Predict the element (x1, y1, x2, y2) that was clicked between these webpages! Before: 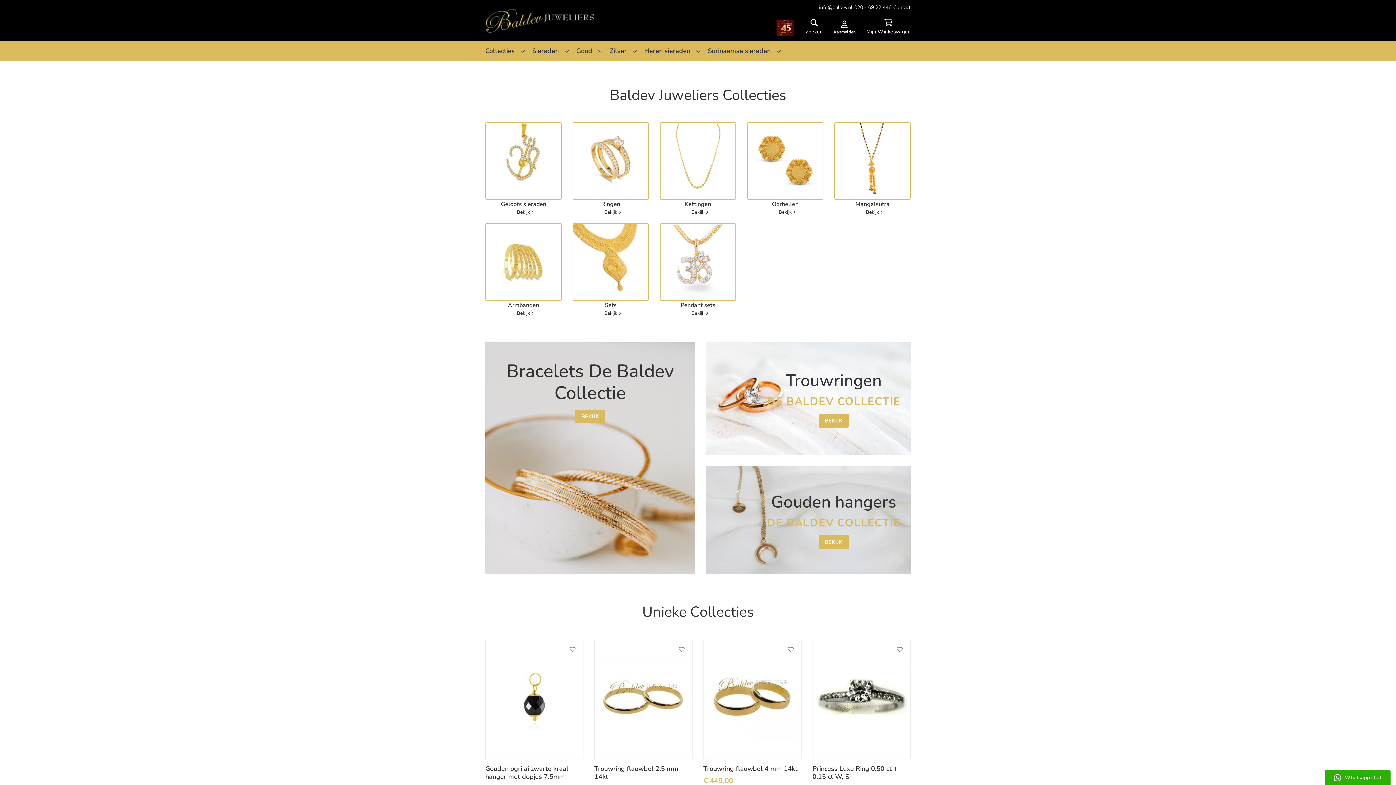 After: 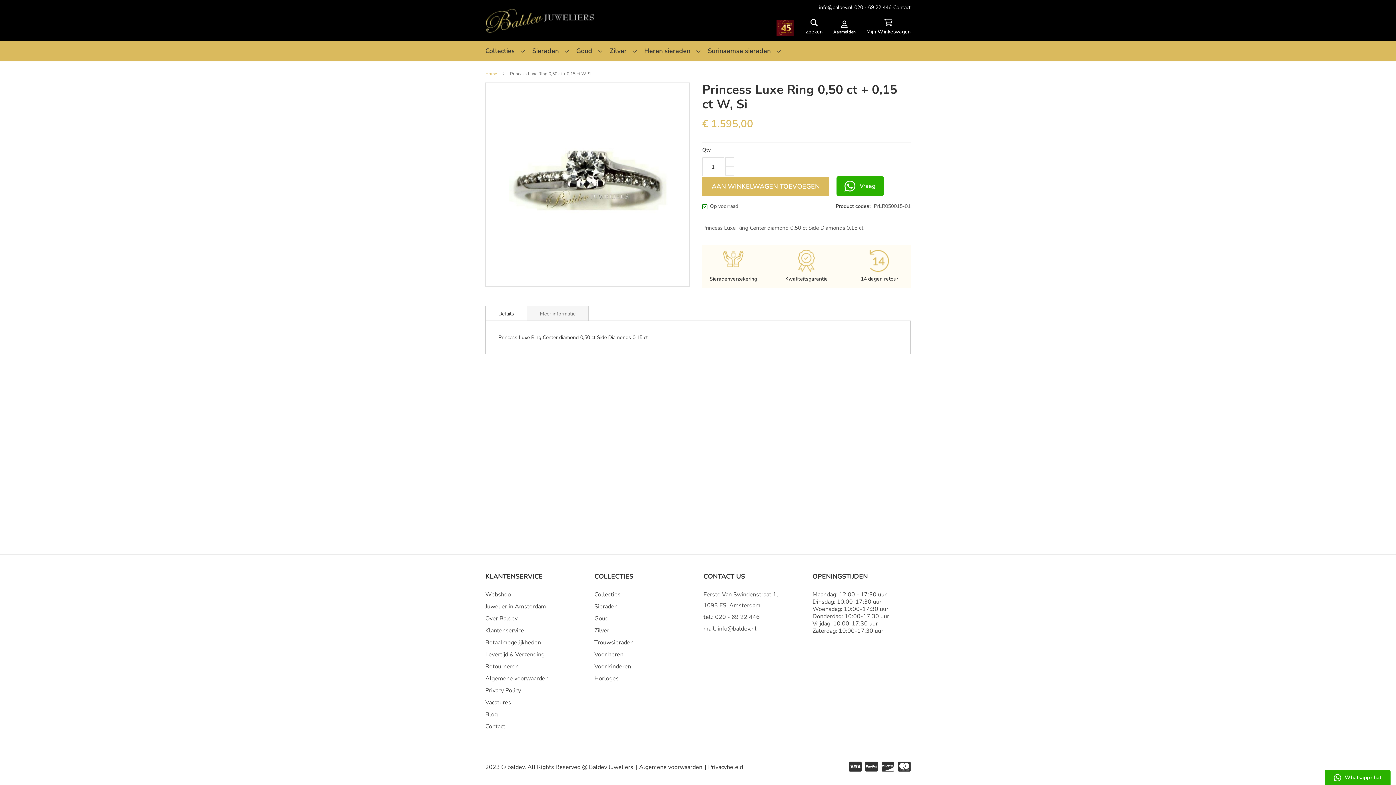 Action: label: Princess Luxe Ring 0,50 ct + 0,15 ct W, Si bbox: (812, 764, 897, 781)